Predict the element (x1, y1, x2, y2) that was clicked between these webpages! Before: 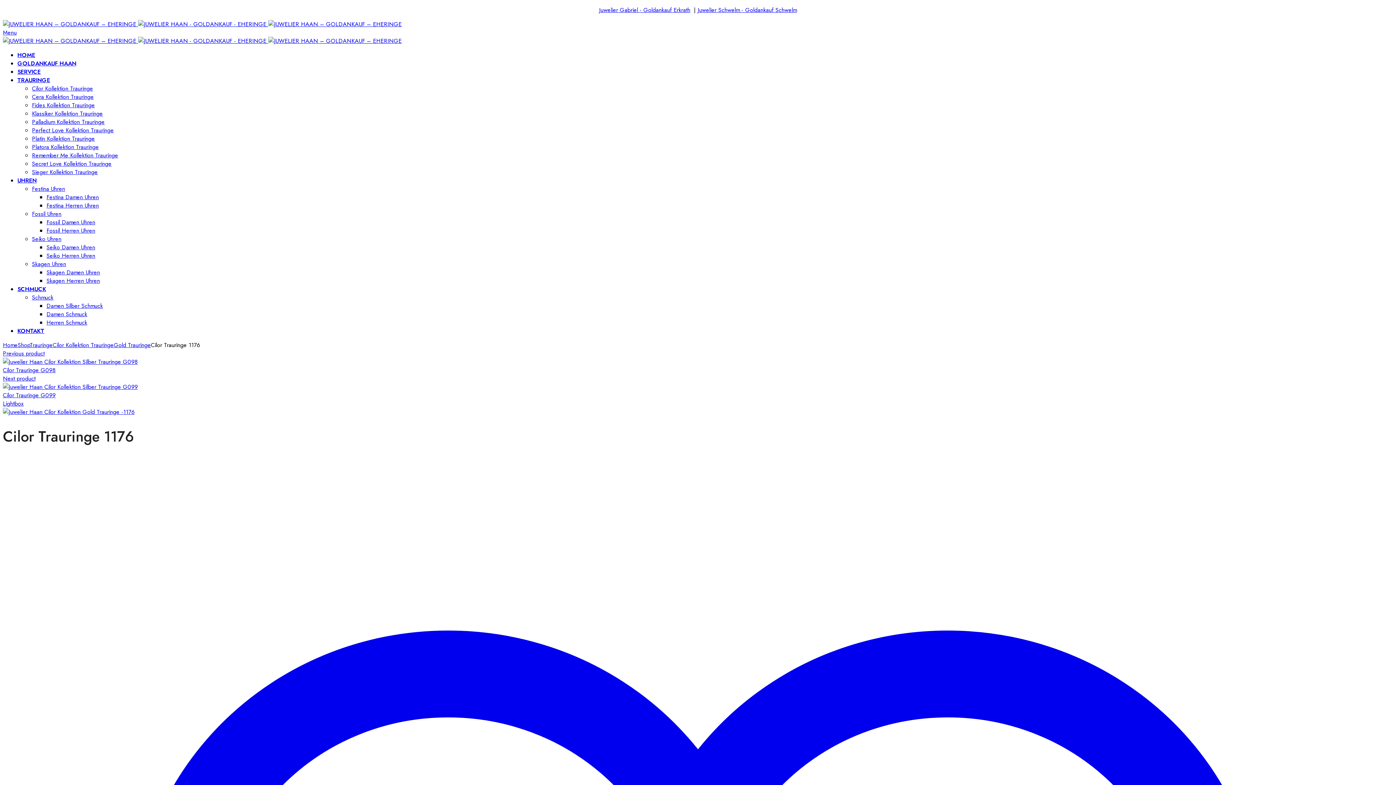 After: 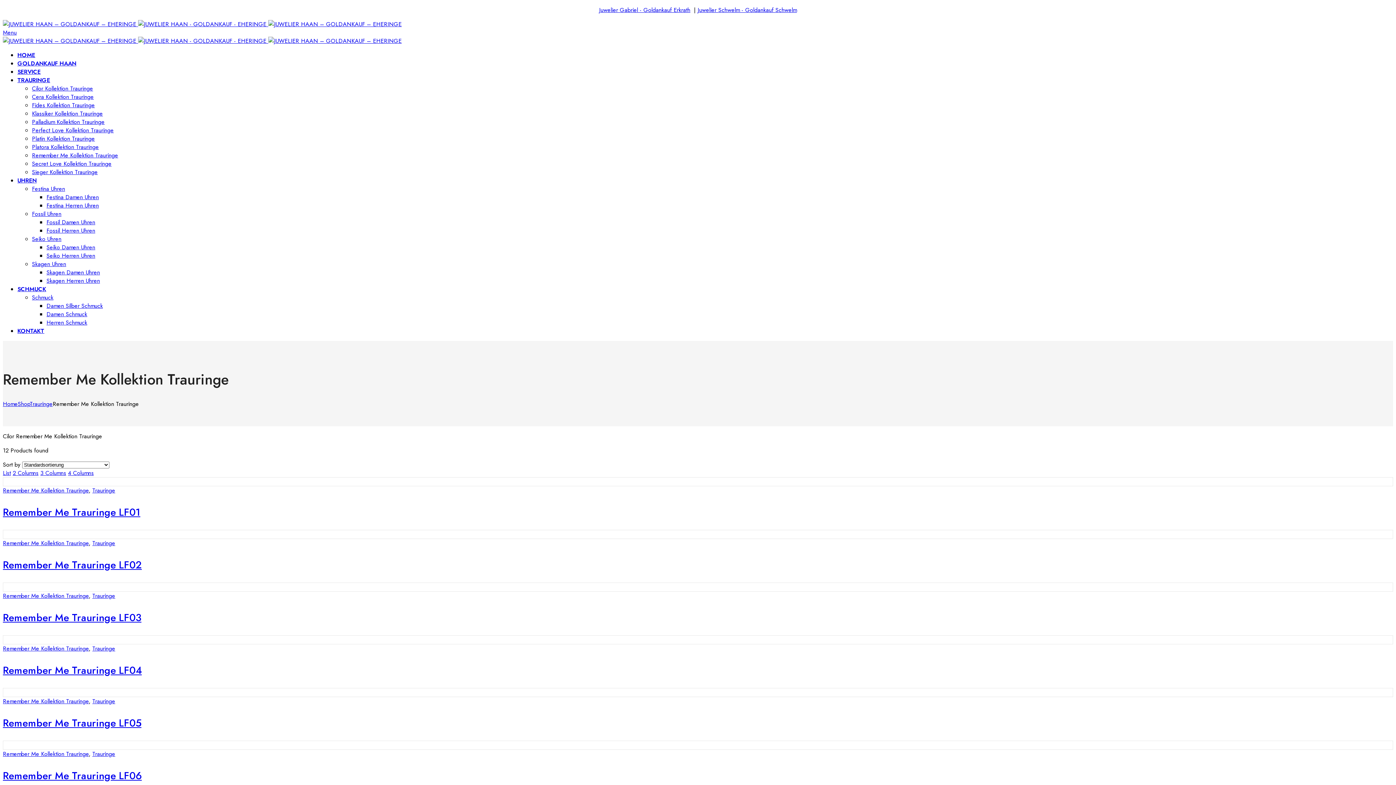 Action: bbox: (32, 151, 118, 159) label: Remember Me Kollektion Trauringe